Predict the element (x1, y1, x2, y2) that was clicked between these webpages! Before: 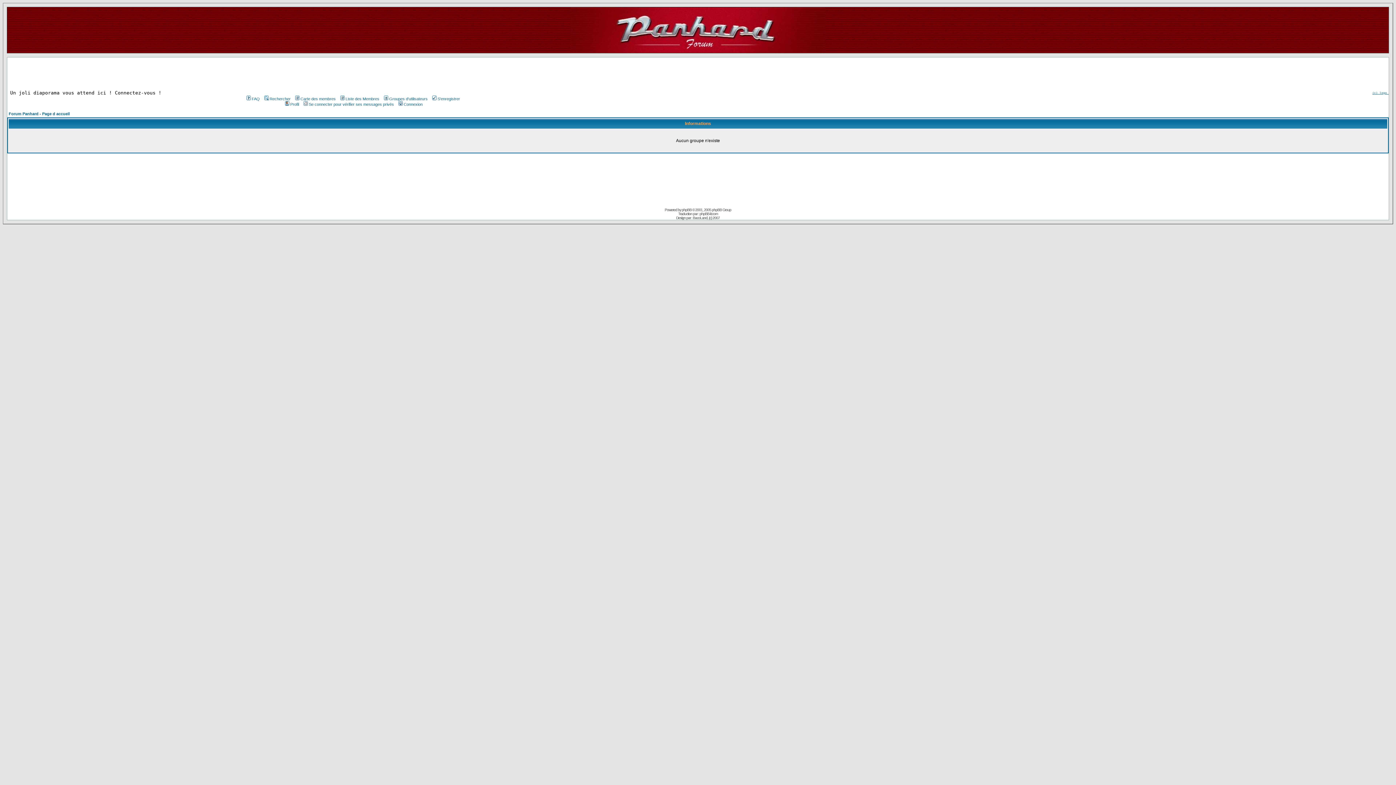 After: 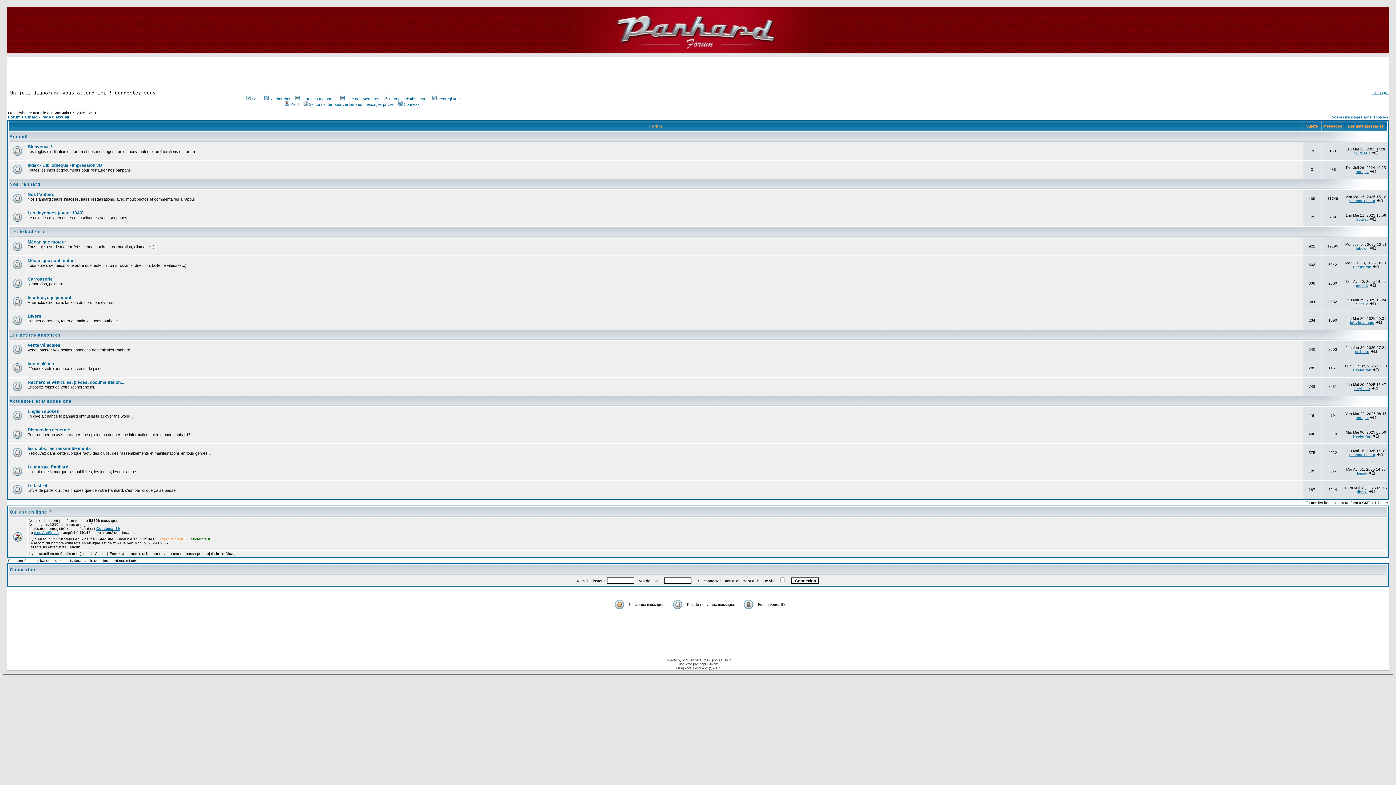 Action: bbox: (570, 26, 825, 32)